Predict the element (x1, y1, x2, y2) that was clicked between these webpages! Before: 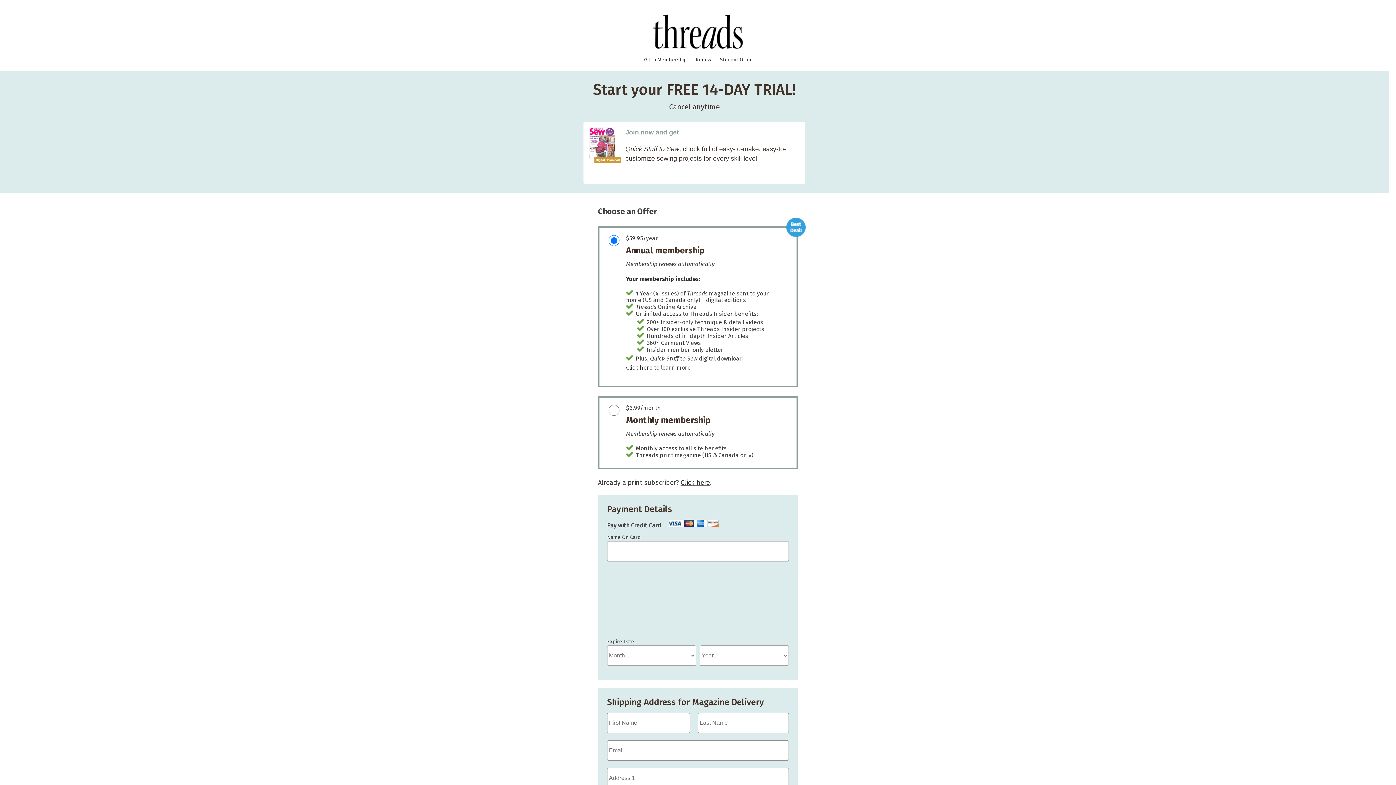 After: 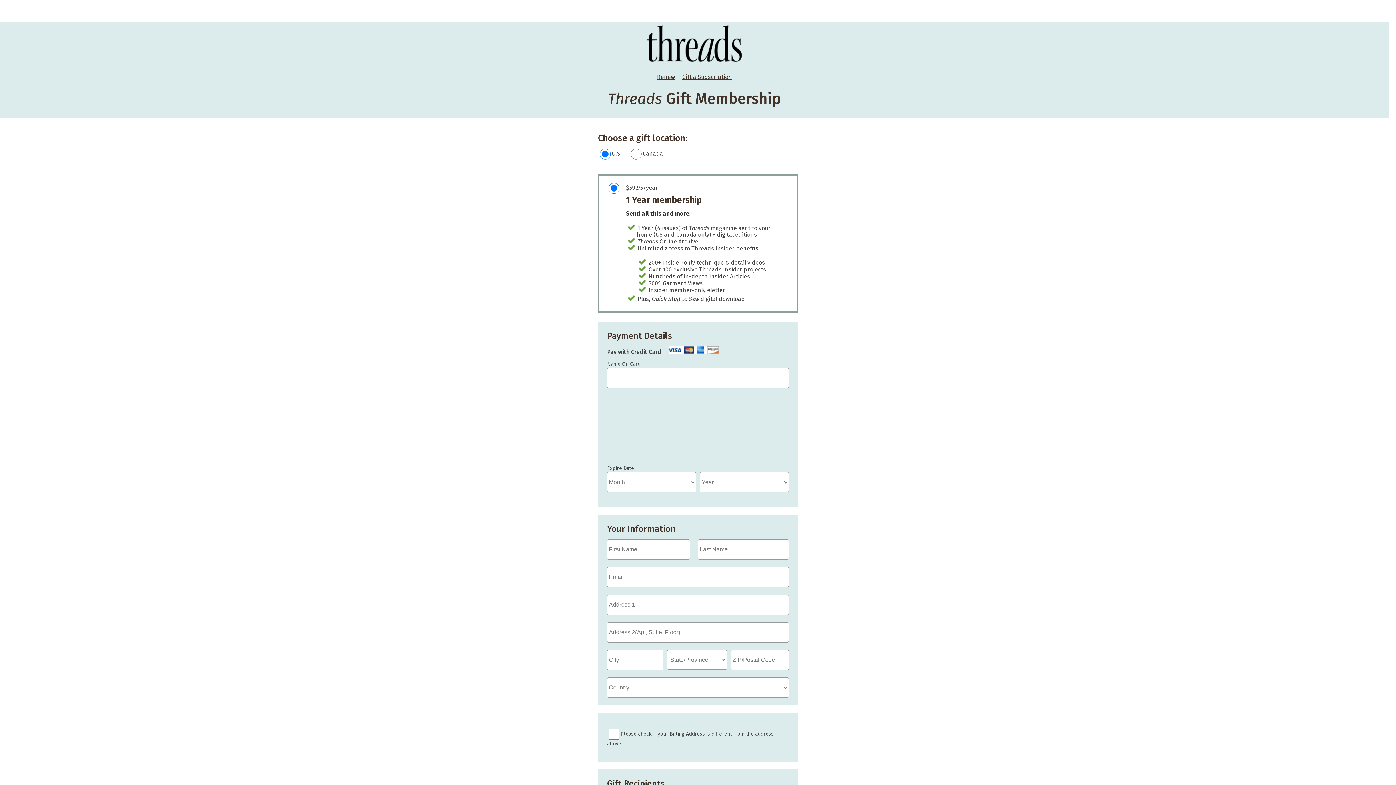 Action: bbox: (640, 56, 690, 63) label: Gift a Membership